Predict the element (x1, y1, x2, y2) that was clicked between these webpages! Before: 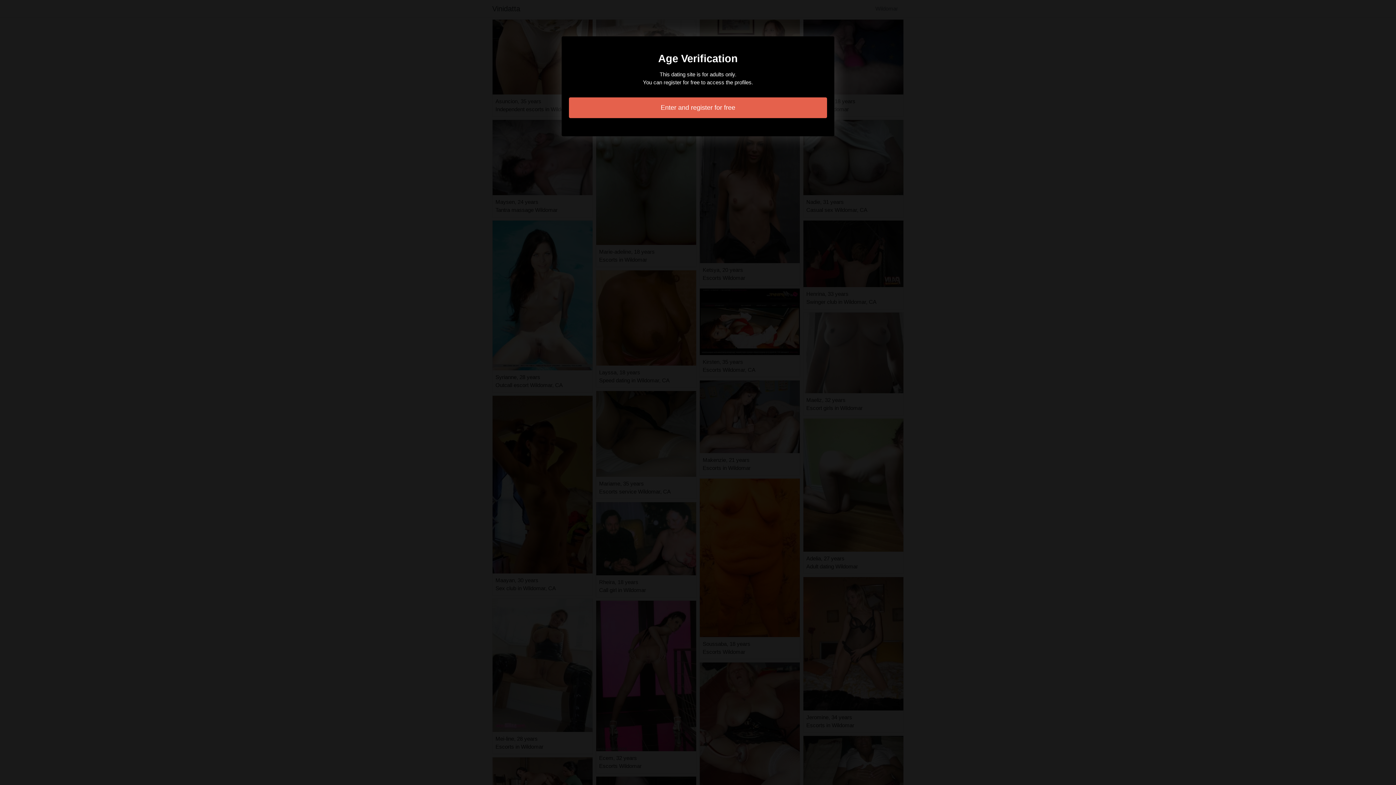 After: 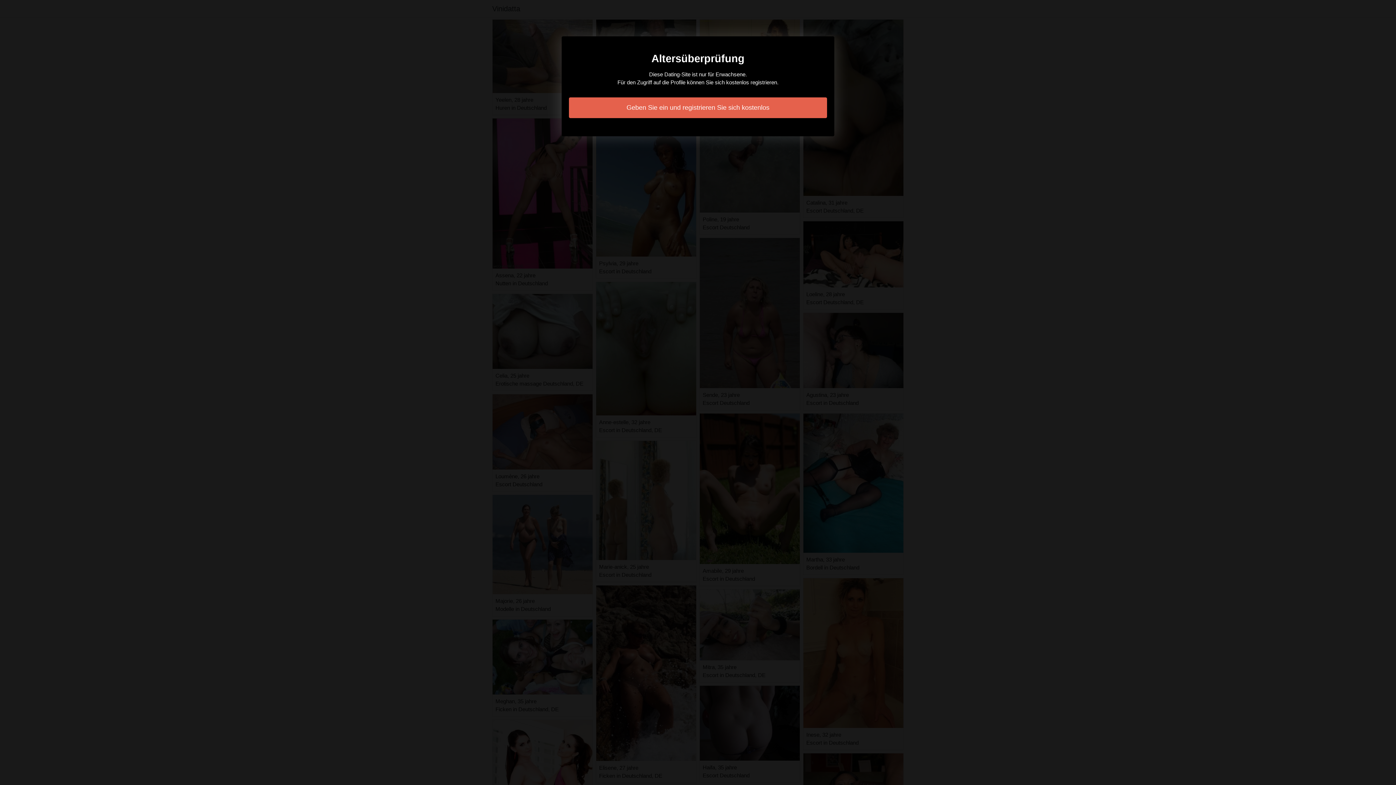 Action: label: Enter and register for free bbox: (569, 97, 827, 118)